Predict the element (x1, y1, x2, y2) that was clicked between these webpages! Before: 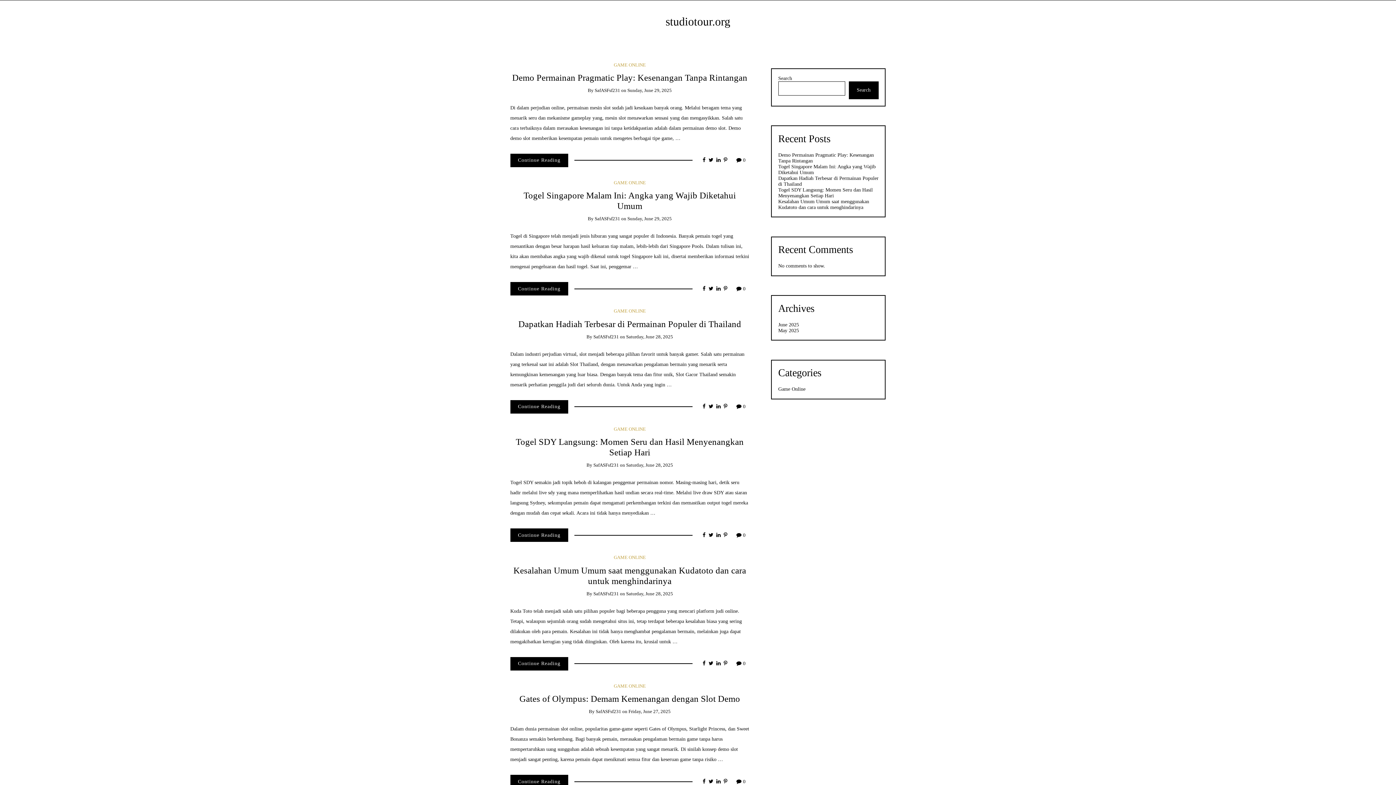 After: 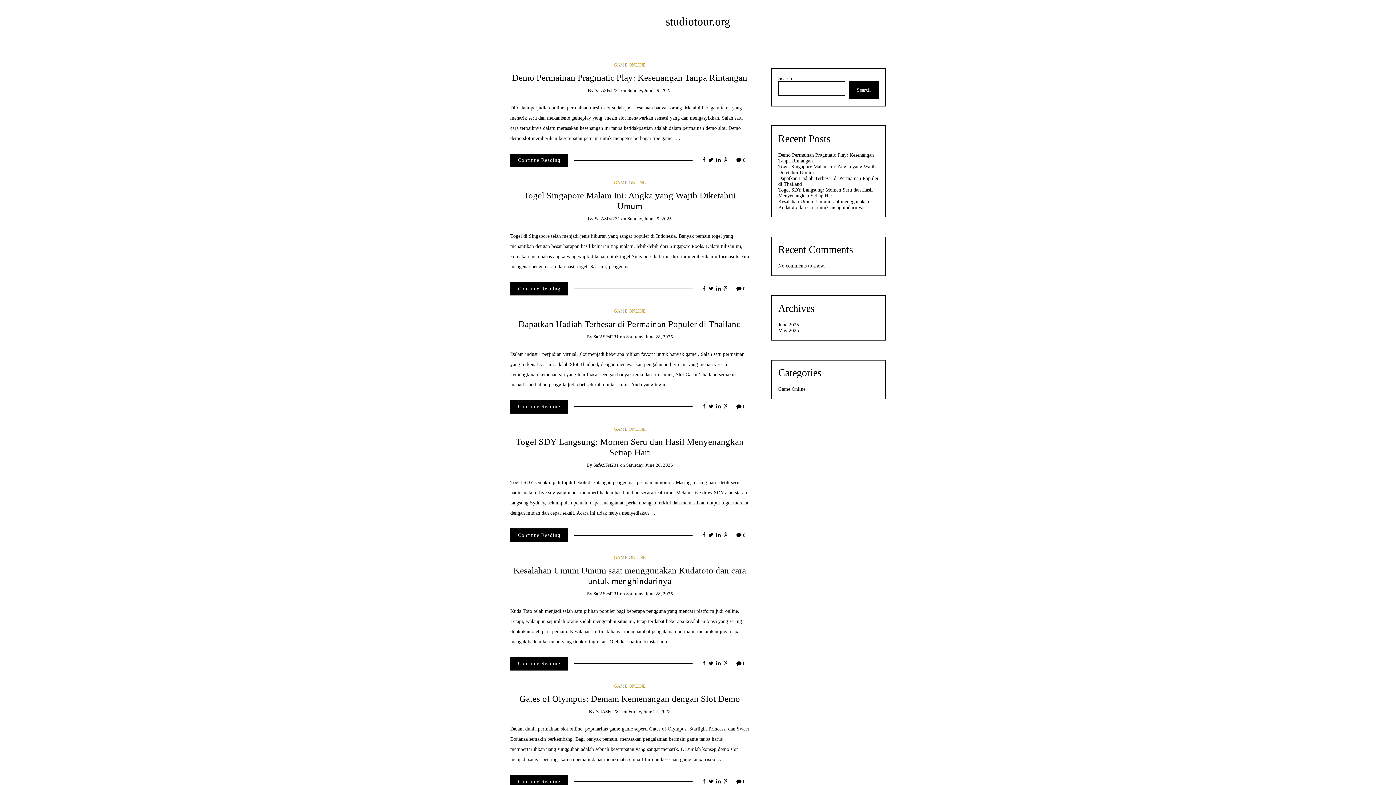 Action: bbox: (702, 661, 705, 667)